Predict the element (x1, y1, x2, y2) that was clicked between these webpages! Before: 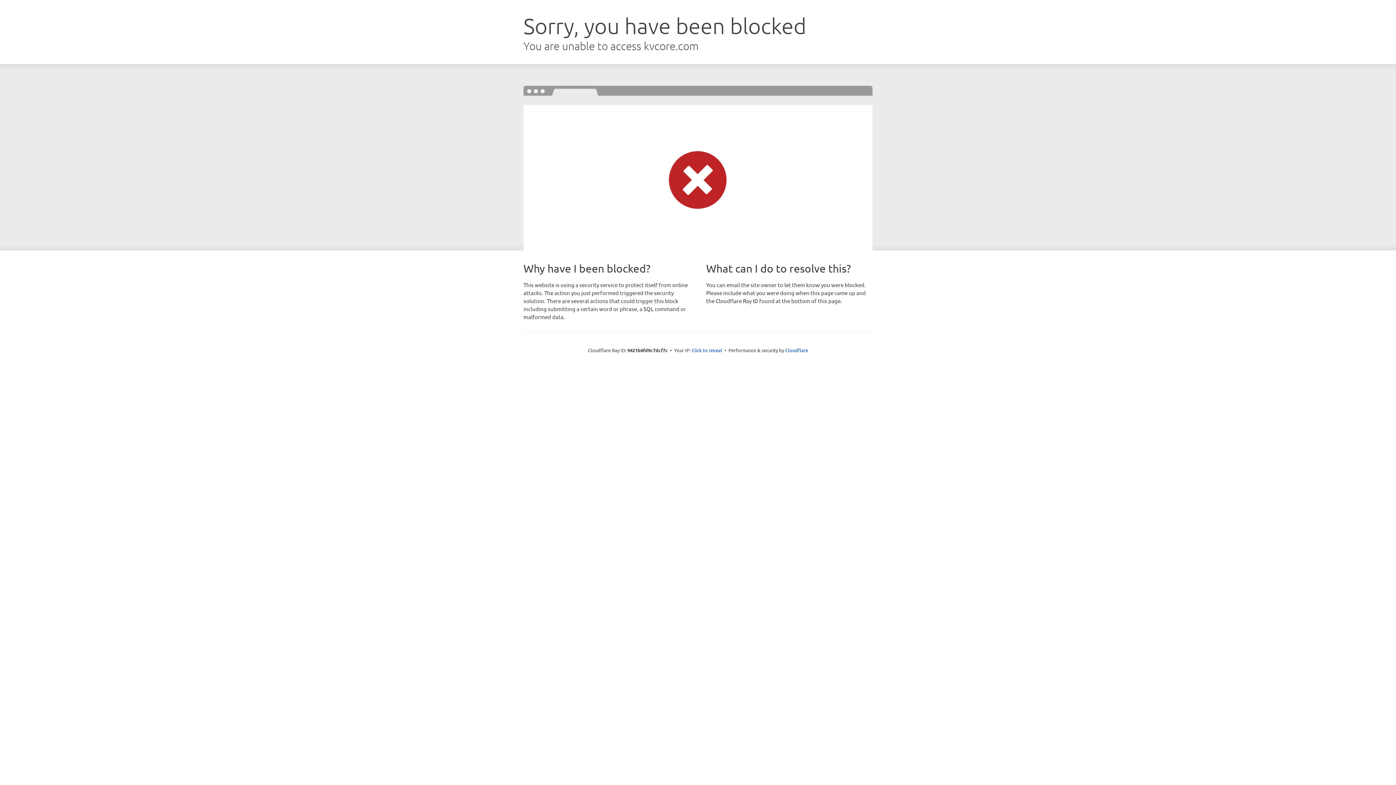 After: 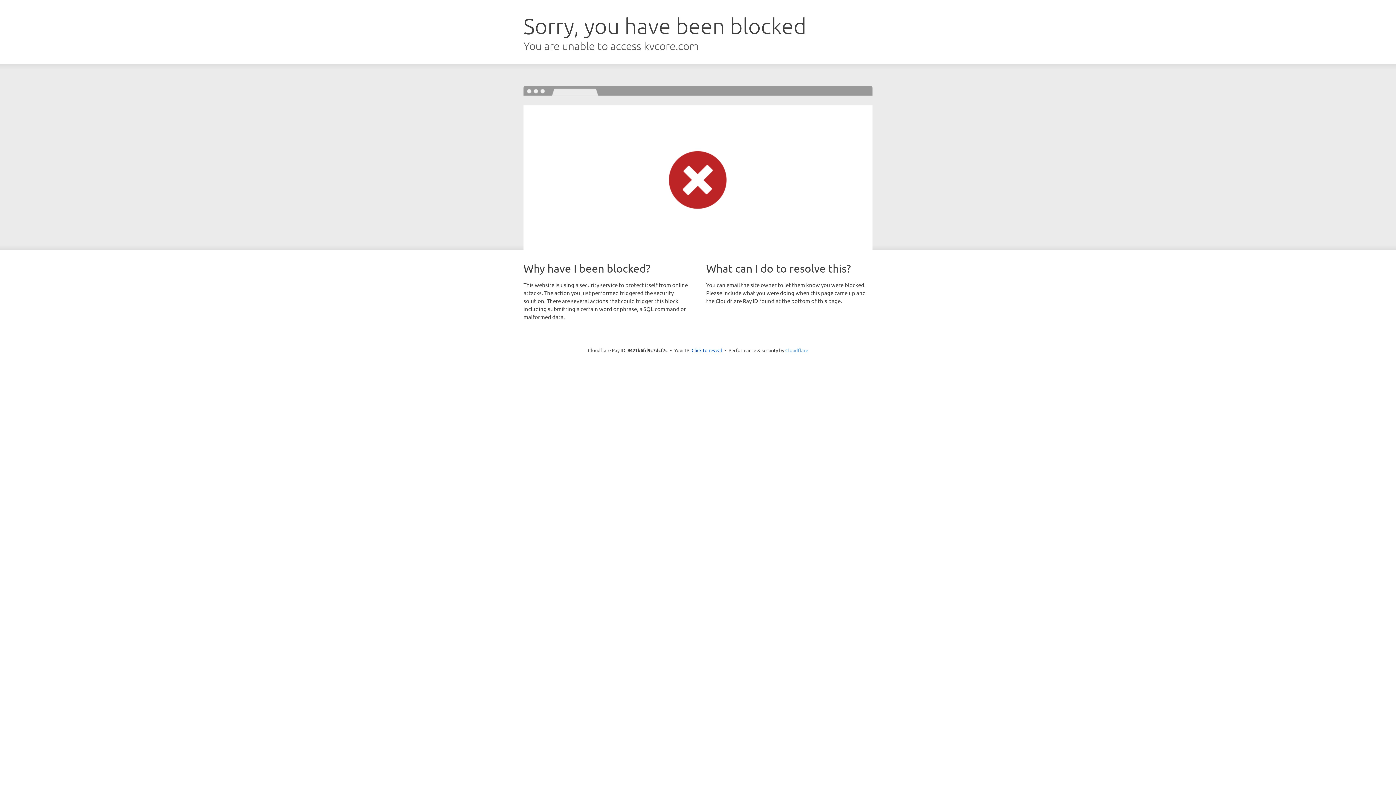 Action: label: Cloudflare bbox: (785, 347, 808, 353)